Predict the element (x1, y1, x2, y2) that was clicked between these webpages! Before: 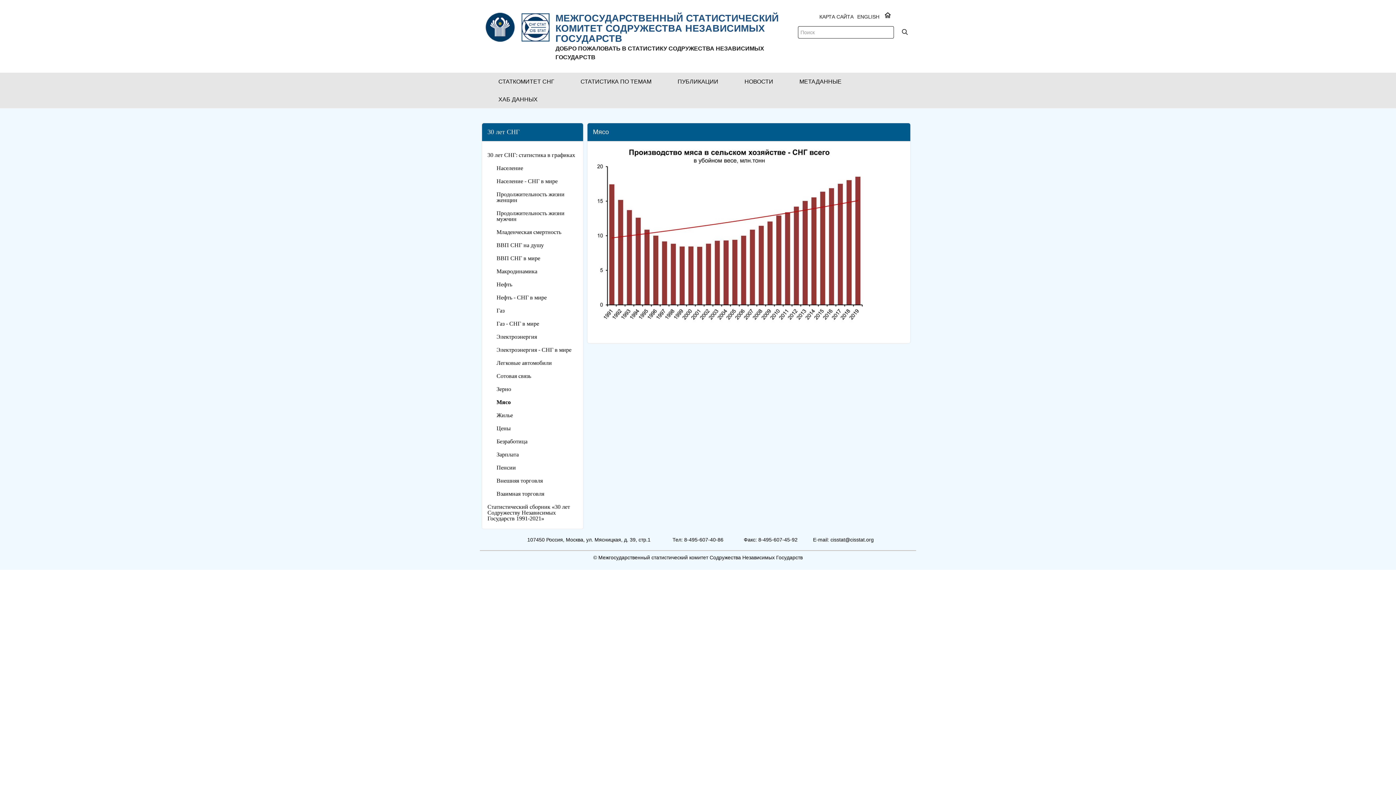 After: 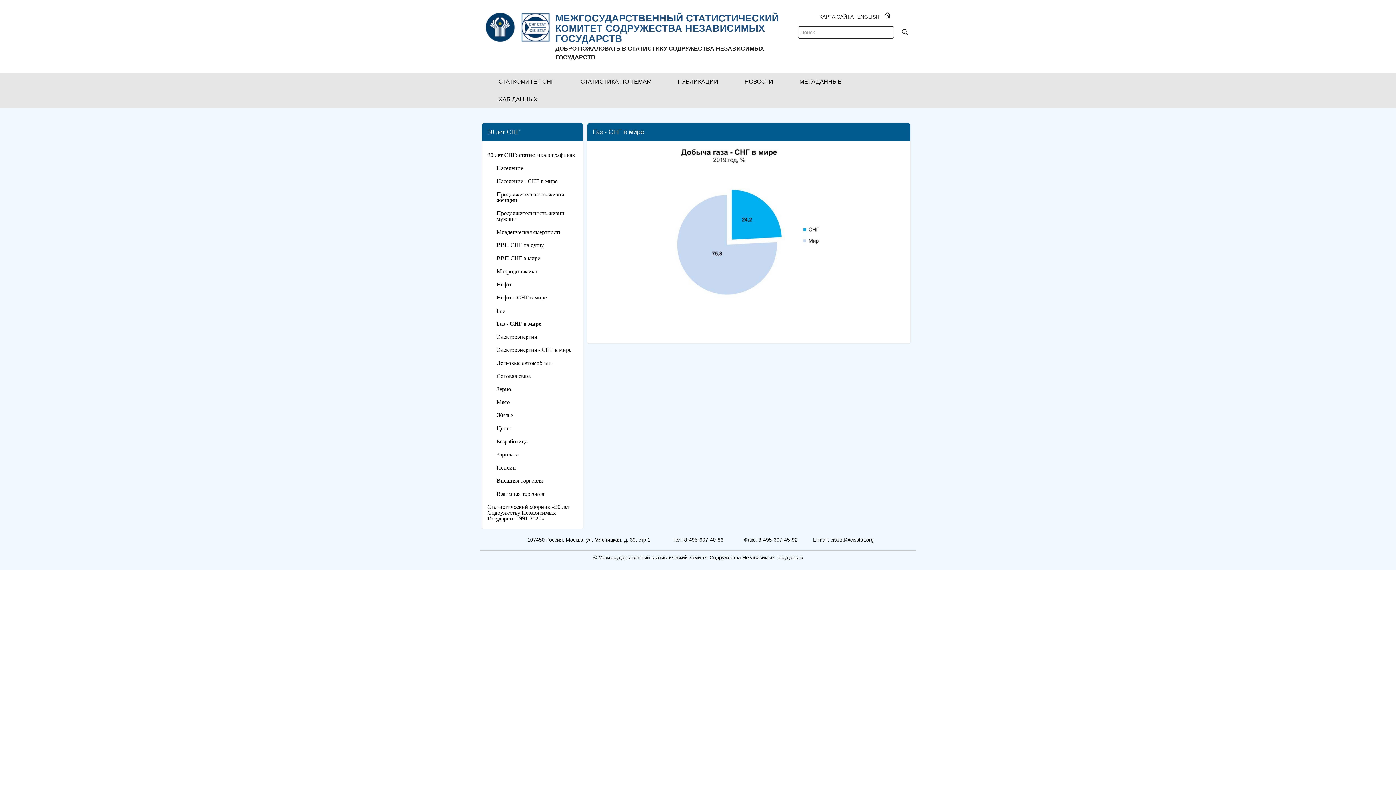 Action: bbox: (496, 321, 583, 326) label: Газ - СНГ в мире